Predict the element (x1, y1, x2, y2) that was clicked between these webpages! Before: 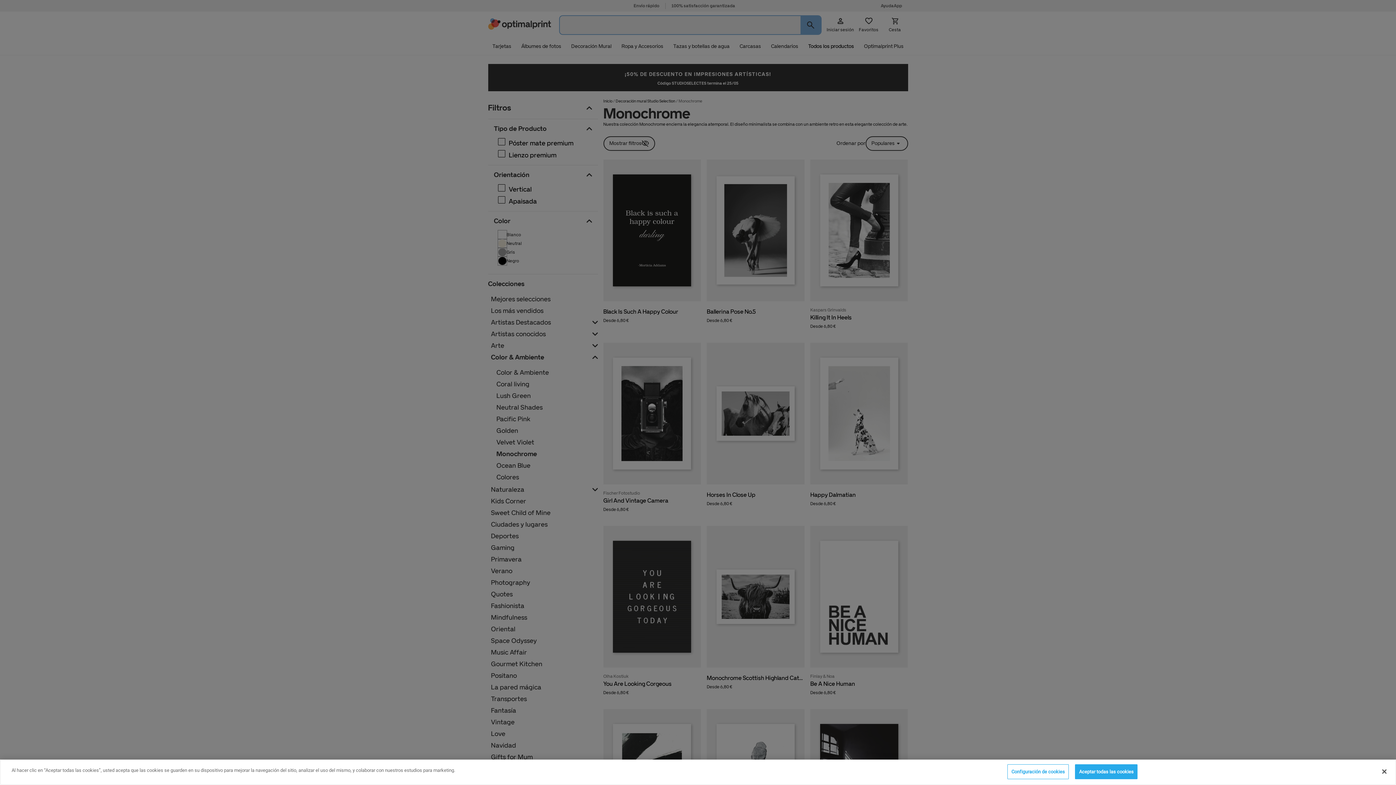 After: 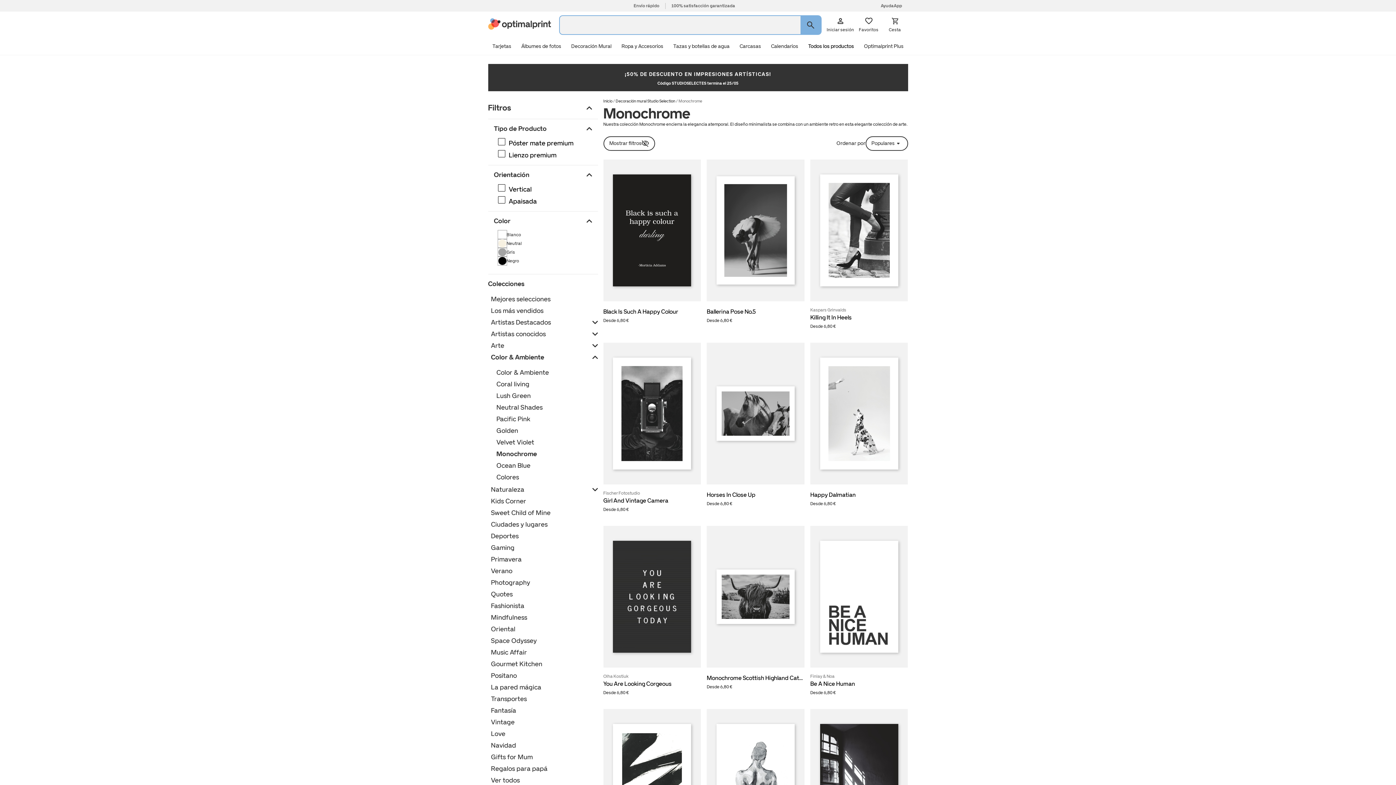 Action: bbox: (1376, 764, 1392, 780) label: Cerrar